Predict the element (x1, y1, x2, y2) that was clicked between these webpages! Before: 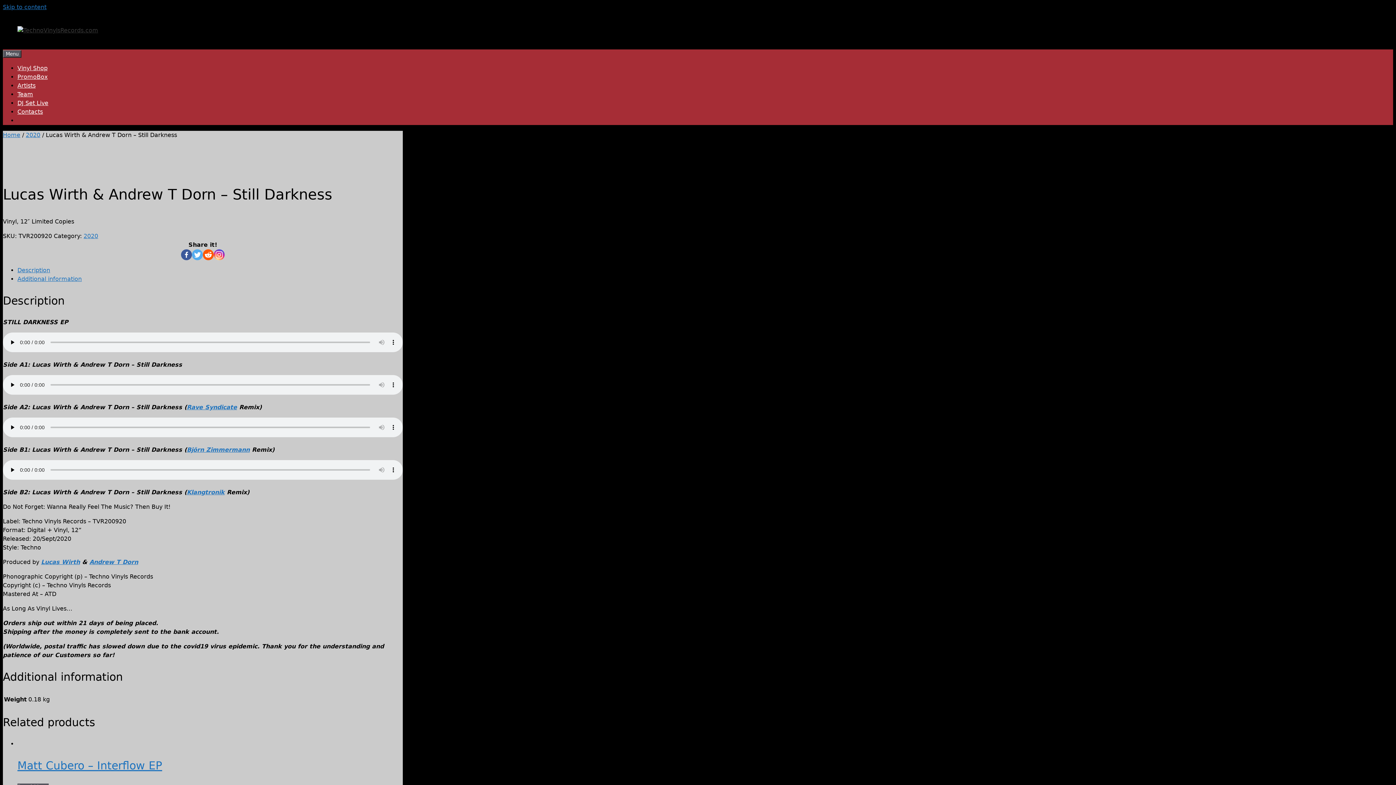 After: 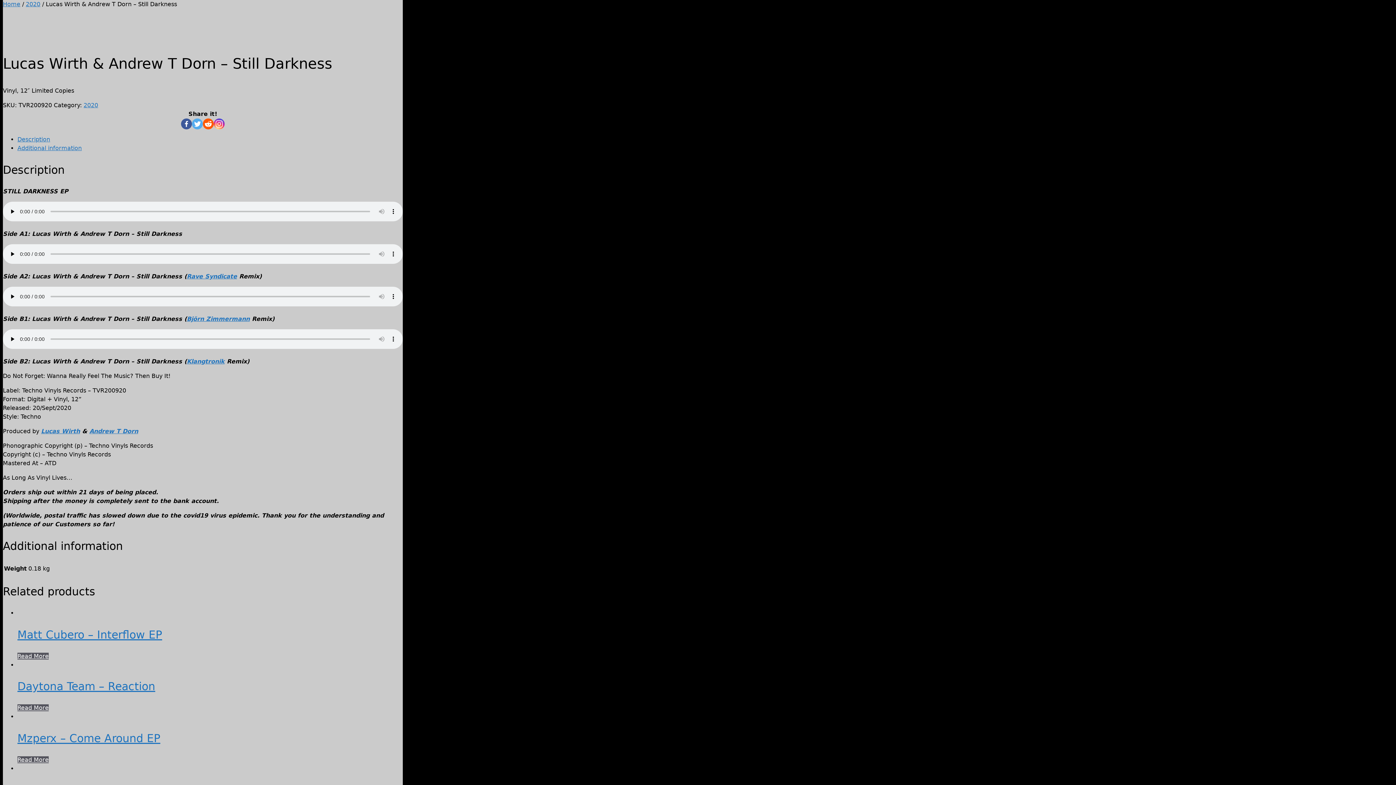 Action: bbox: (2, 3, 46, 10) label: Skip to content